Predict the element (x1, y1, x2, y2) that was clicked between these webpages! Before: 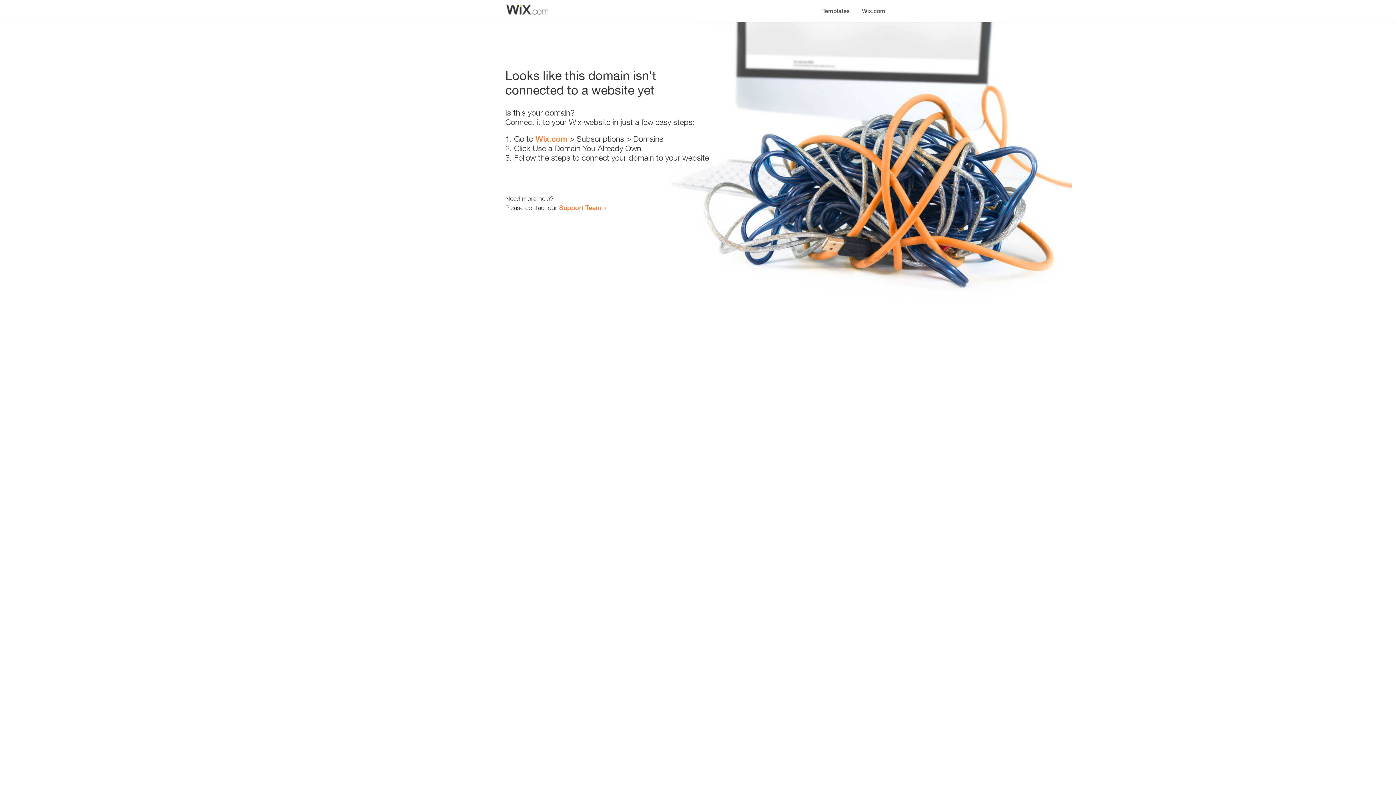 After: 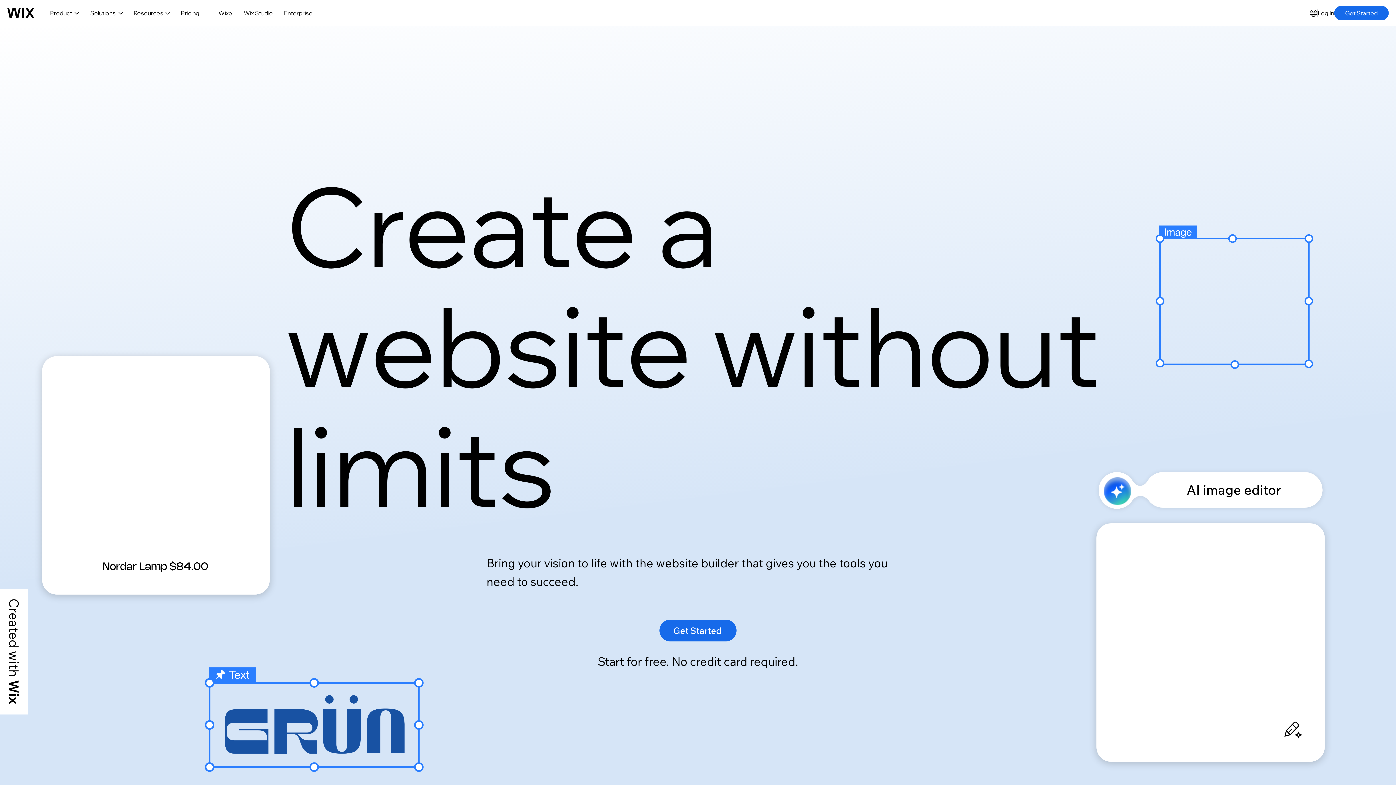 Action: label: Wix.com bbox: (856, 0, 890, 14)